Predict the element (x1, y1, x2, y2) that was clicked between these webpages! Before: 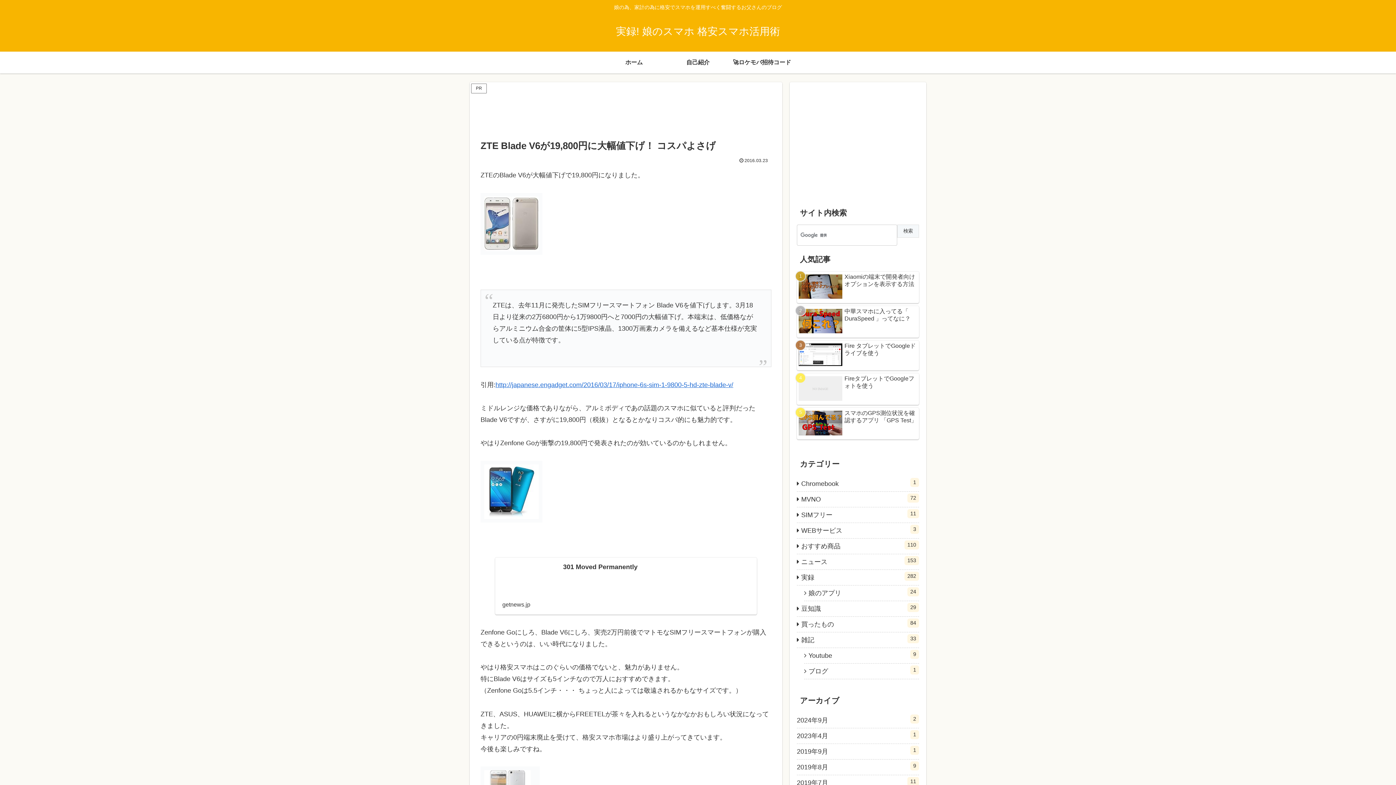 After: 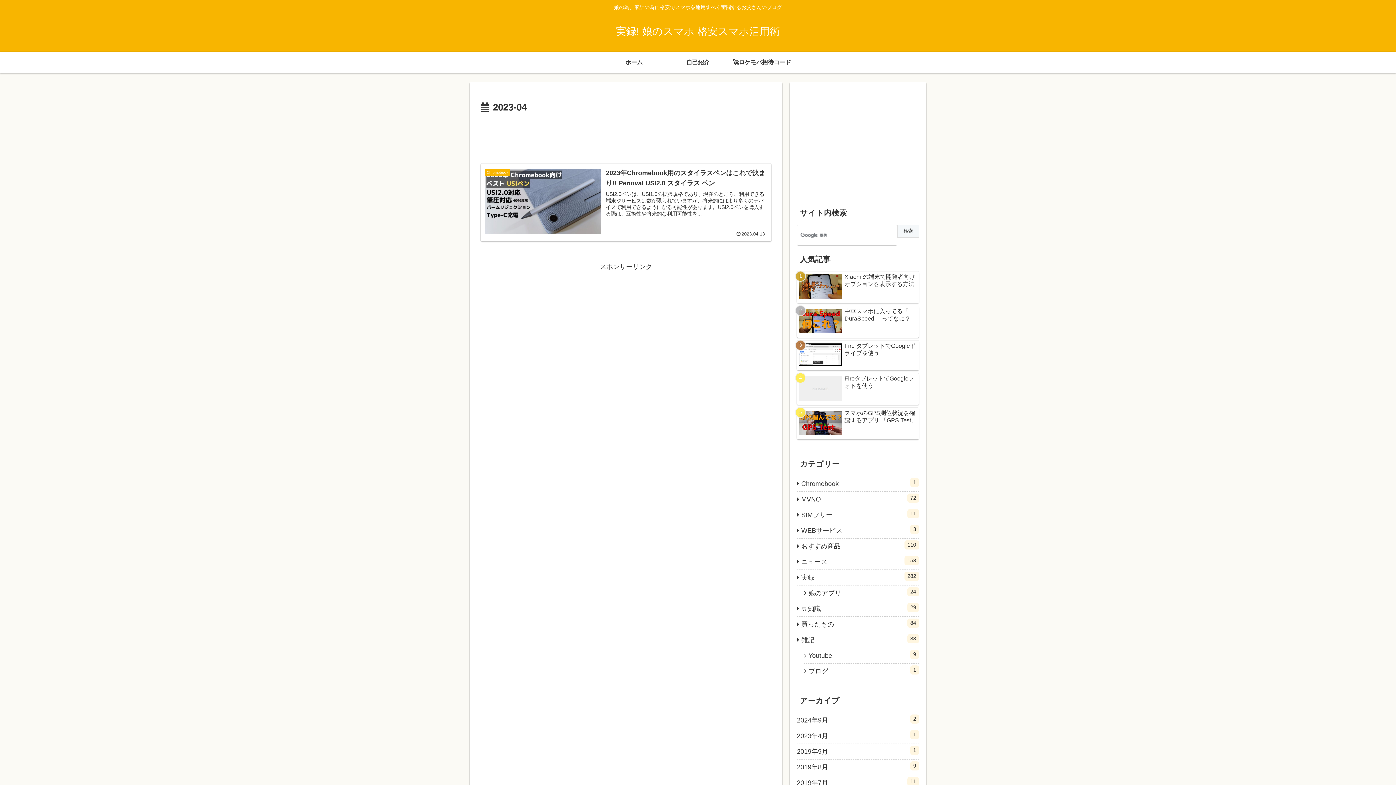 Action: label: 2023年4月
1 bbox: (797, 728, 919, 744)